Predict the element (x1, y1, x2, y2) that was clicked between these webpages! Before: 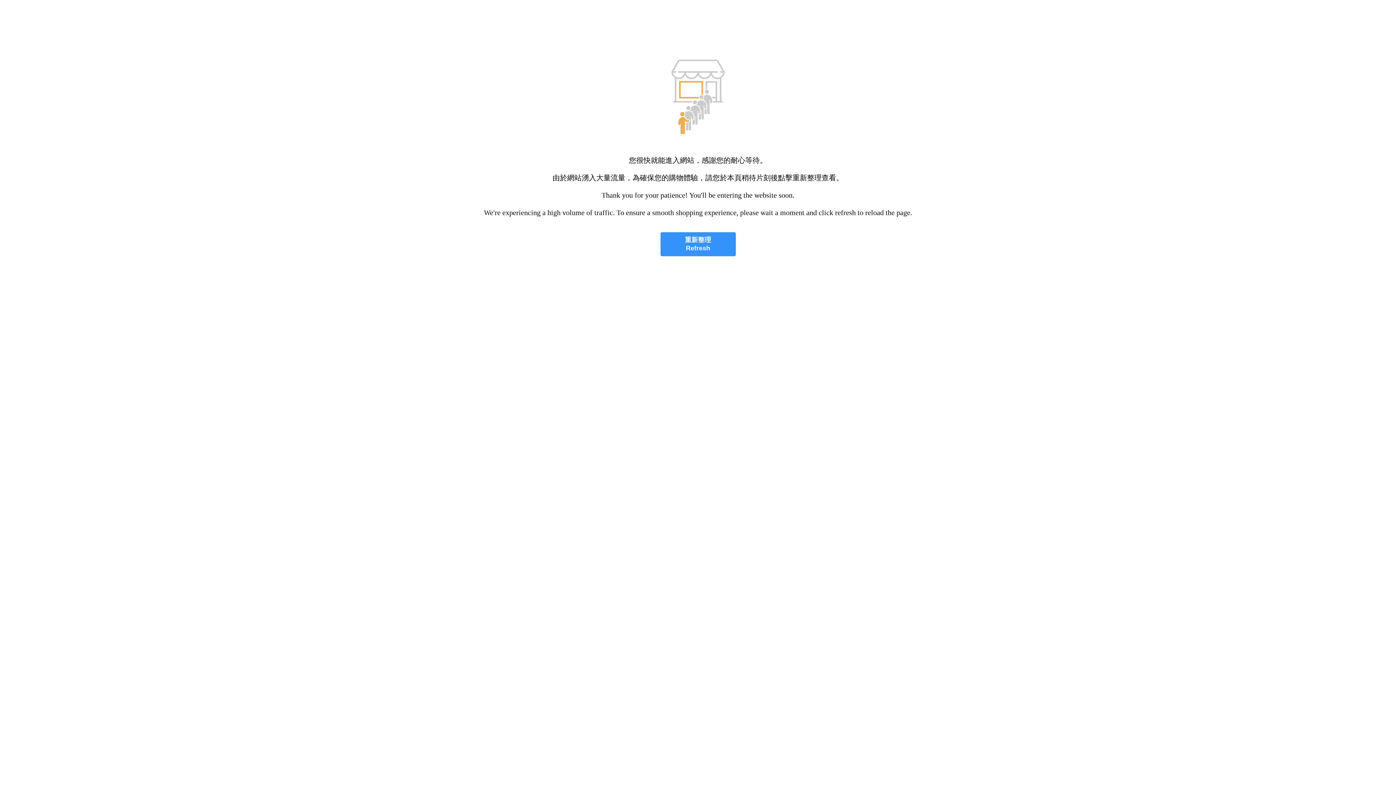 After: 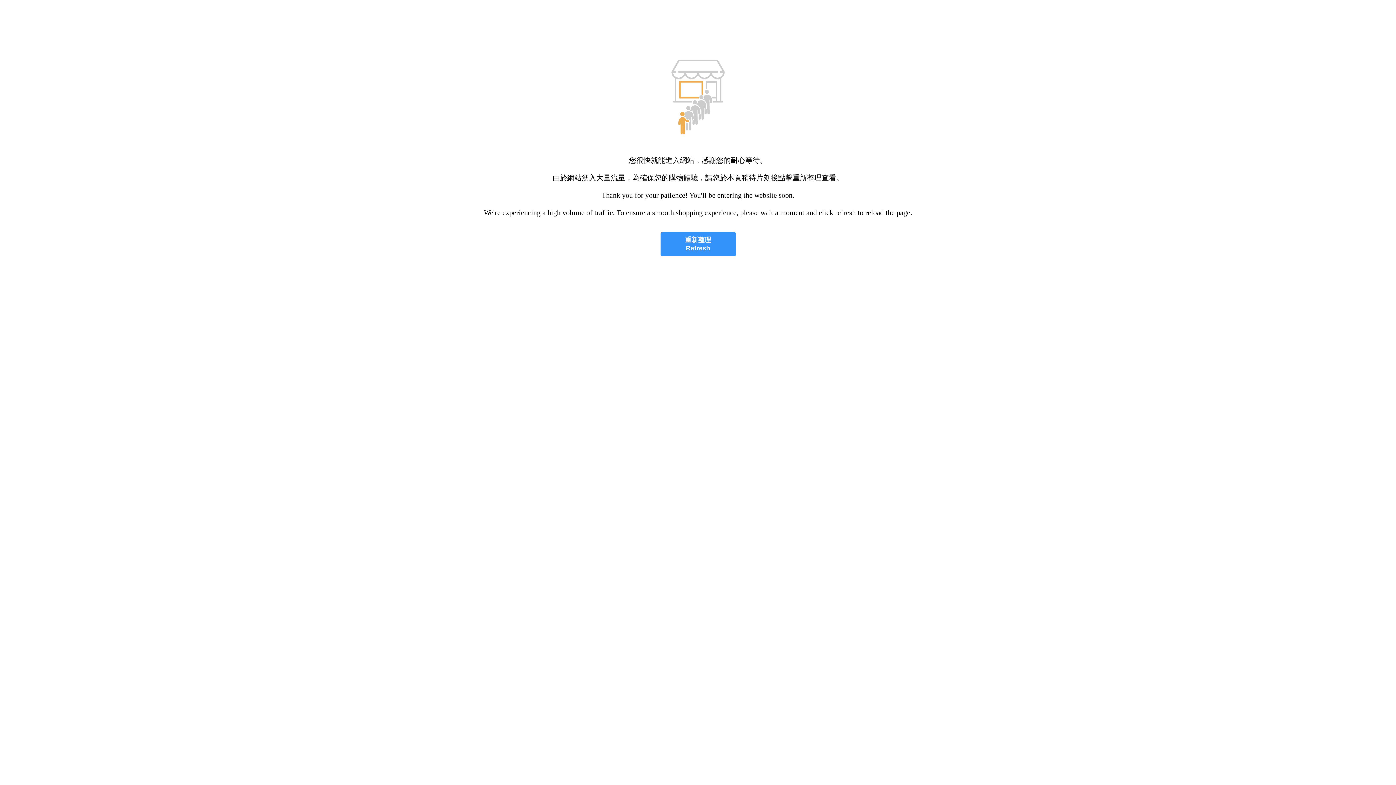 Action: label: 重新整理
Refresh bbox: (660, 232, 735, 256)